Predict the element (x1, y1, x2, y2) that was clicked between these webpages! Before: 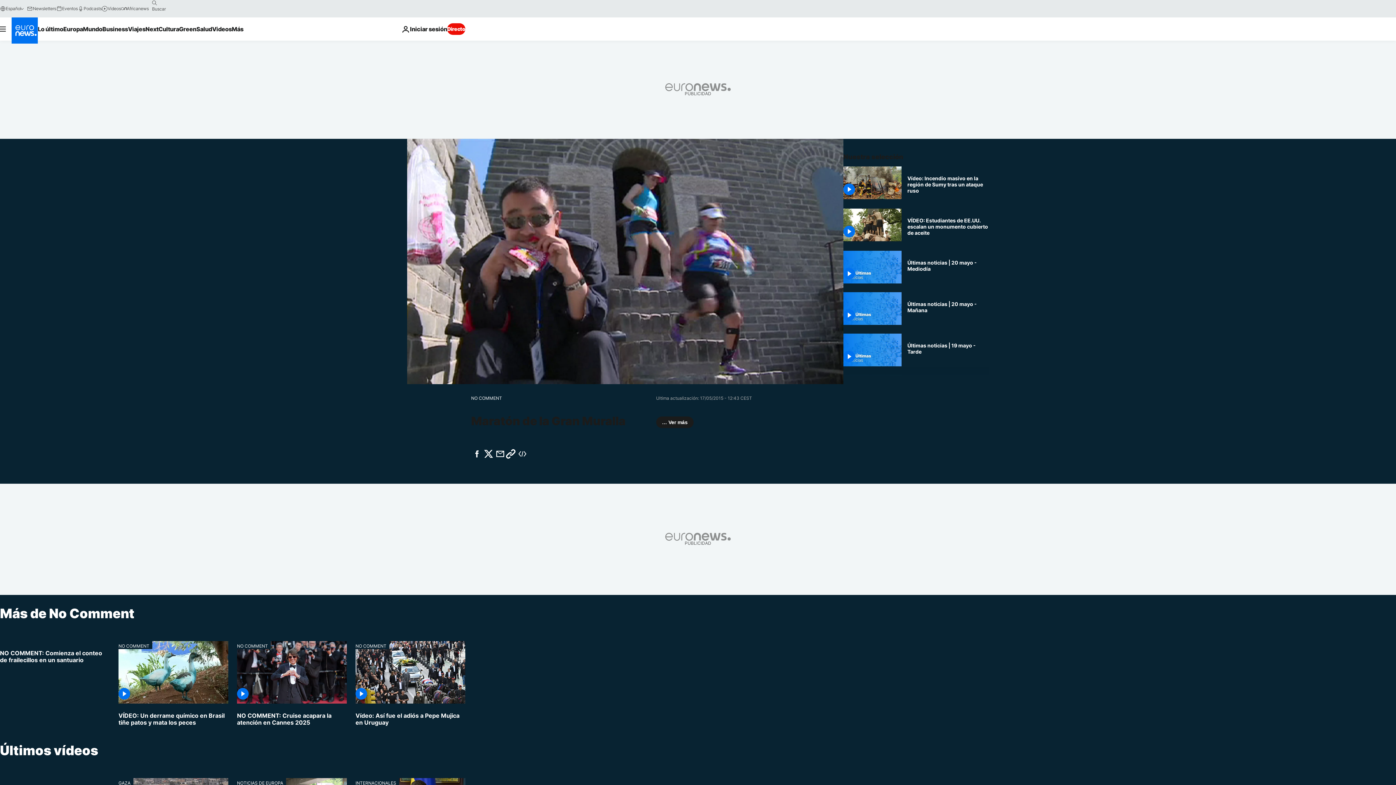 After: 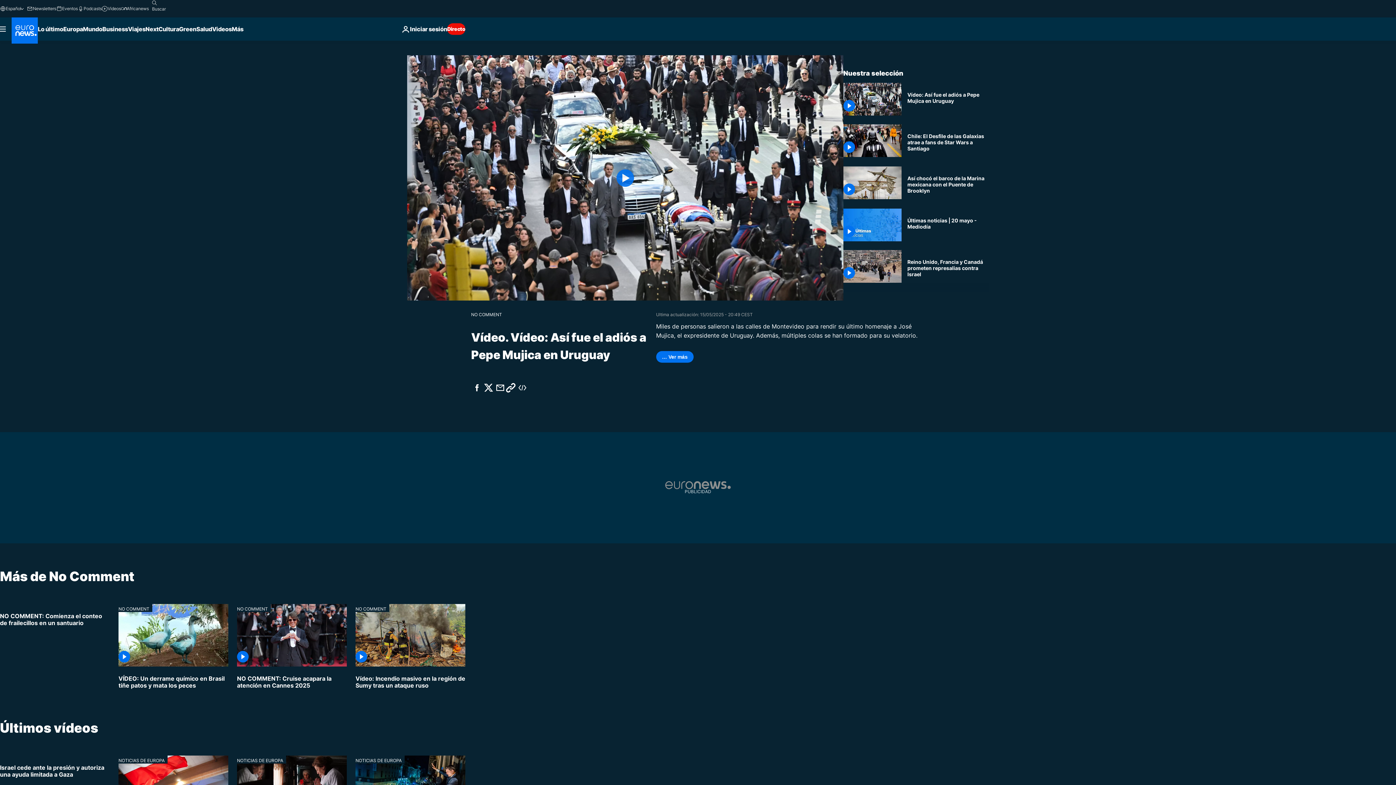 Action: bbox: (355, 704, 465, 732) label: NO COMMENT: Así fue el adiós a Pepe Mujica en Uruguay 